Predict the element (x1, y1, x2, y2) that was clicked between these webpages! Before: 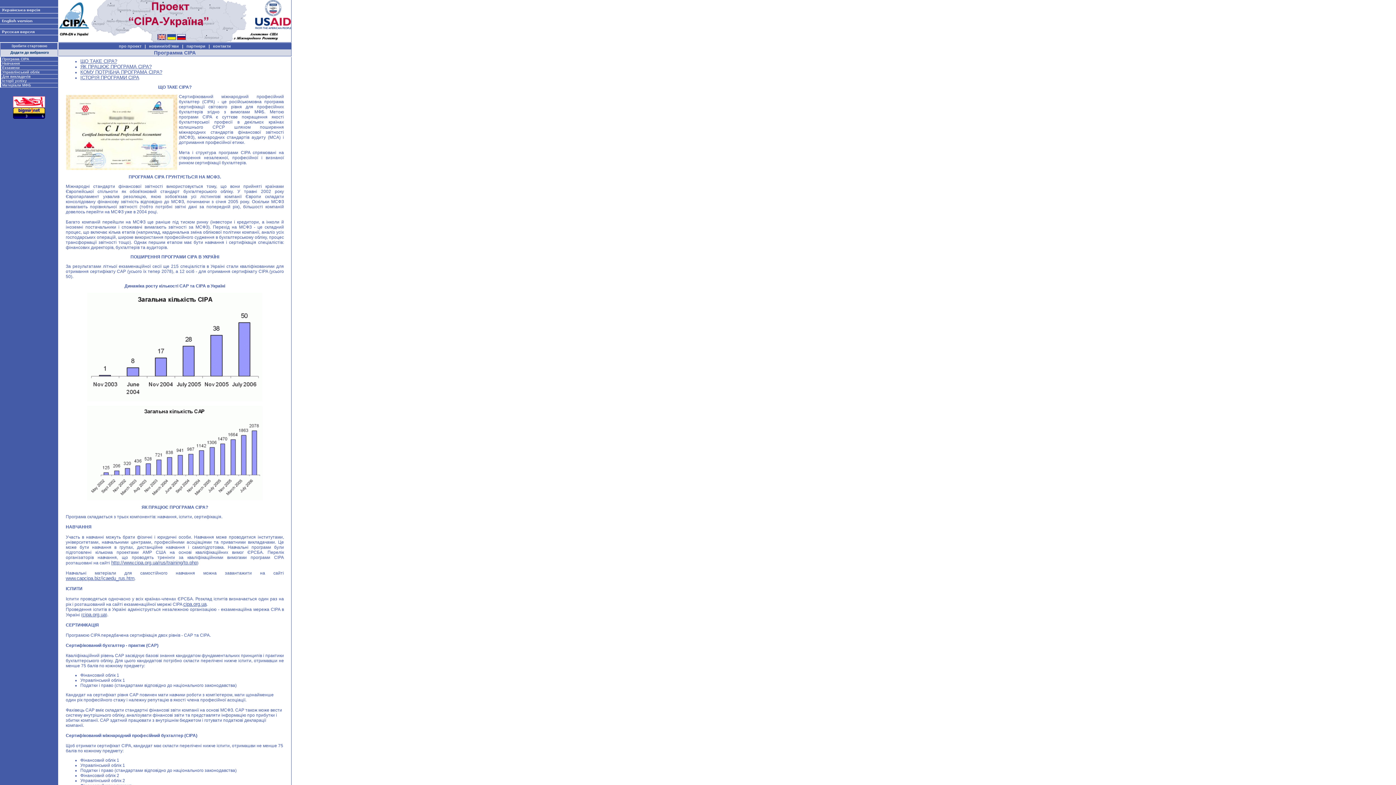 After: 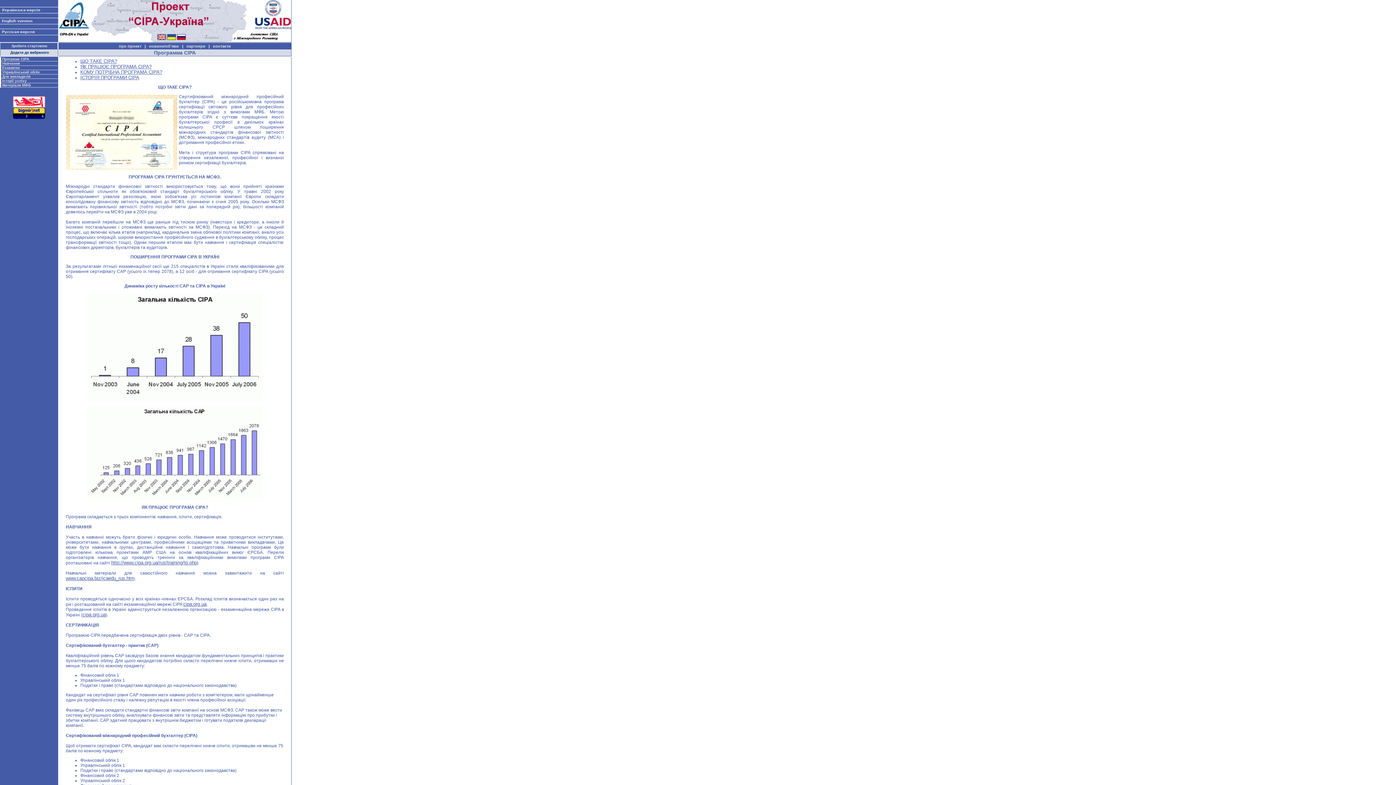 Action: bbox: (13, 103, 45, 108)